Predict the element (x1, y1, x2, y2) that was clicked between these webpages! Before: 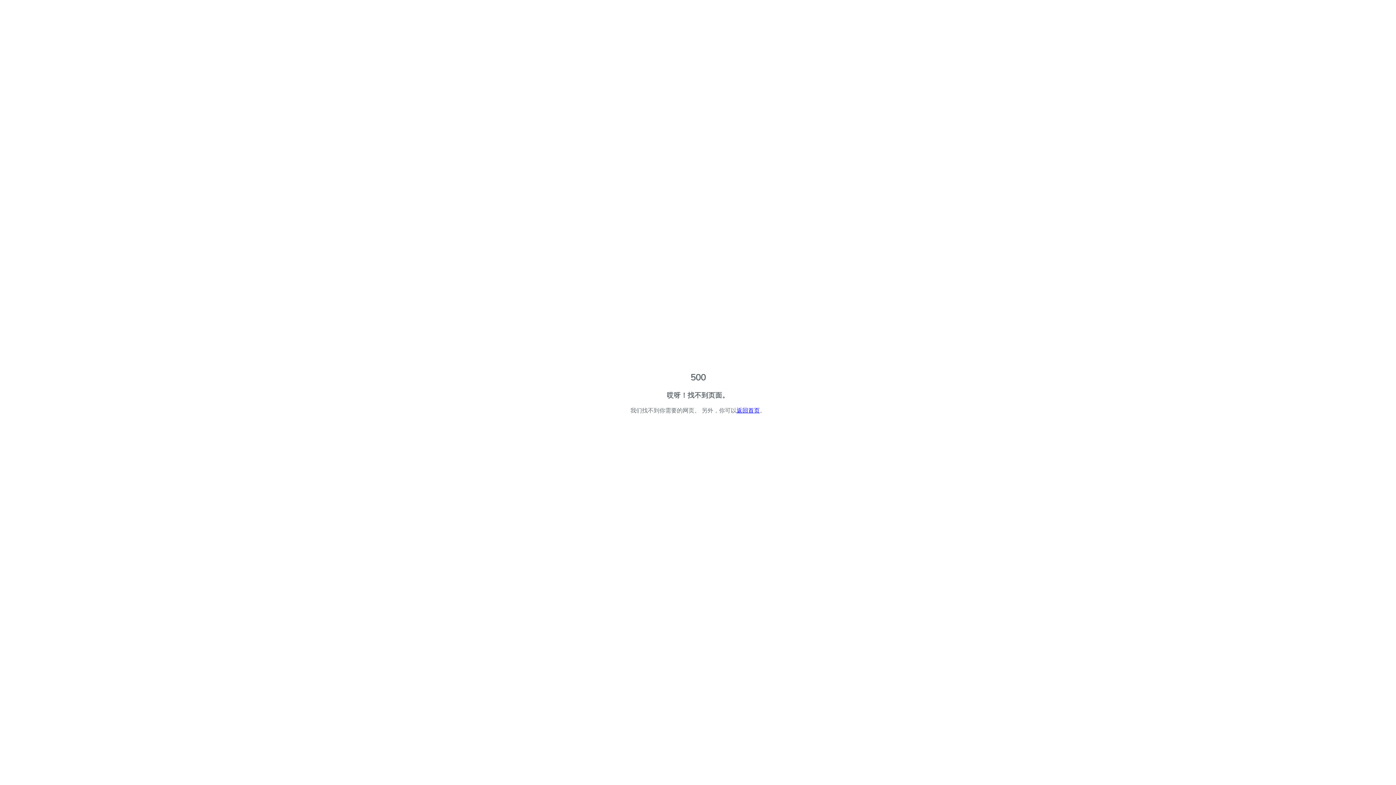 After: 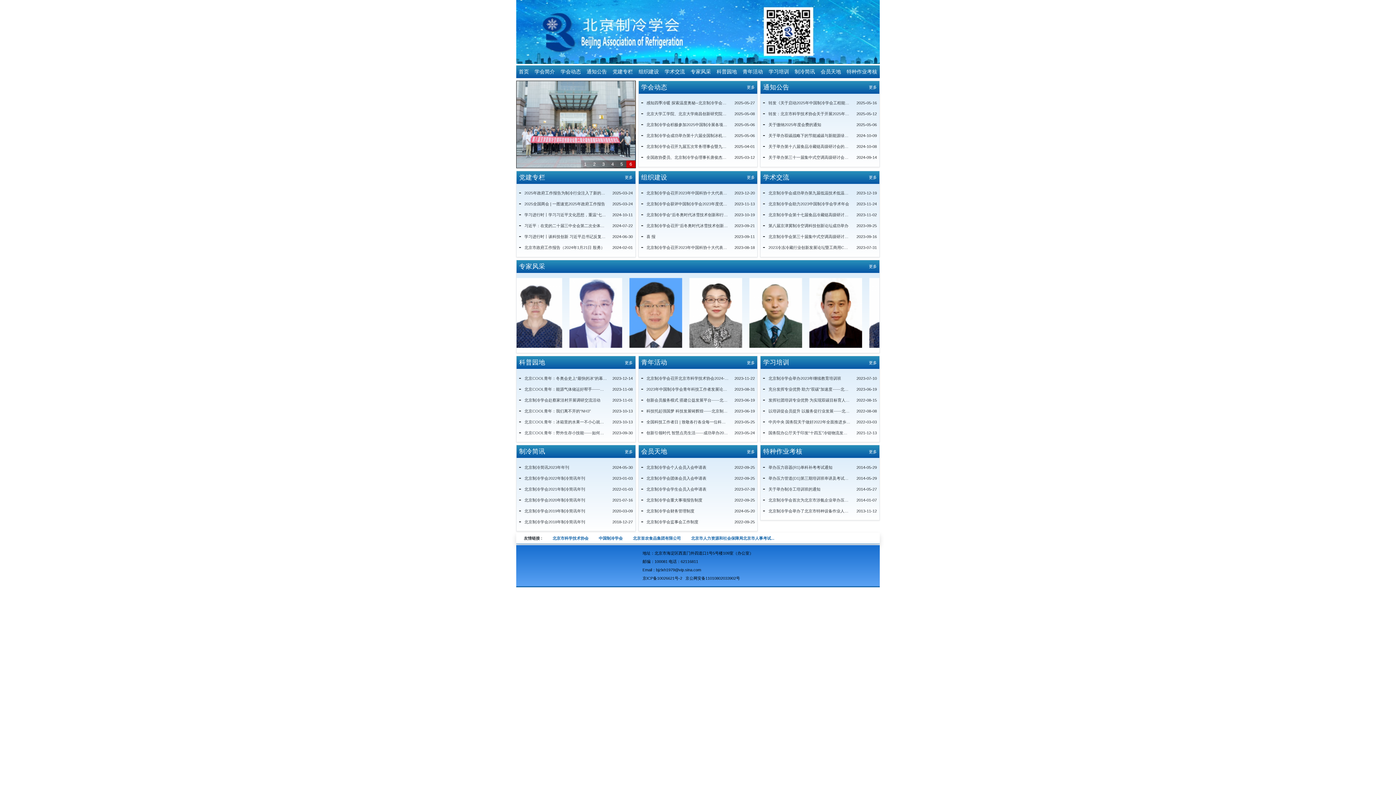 Action: label: 返回首页 bbox: (736, 407, 760, 415)